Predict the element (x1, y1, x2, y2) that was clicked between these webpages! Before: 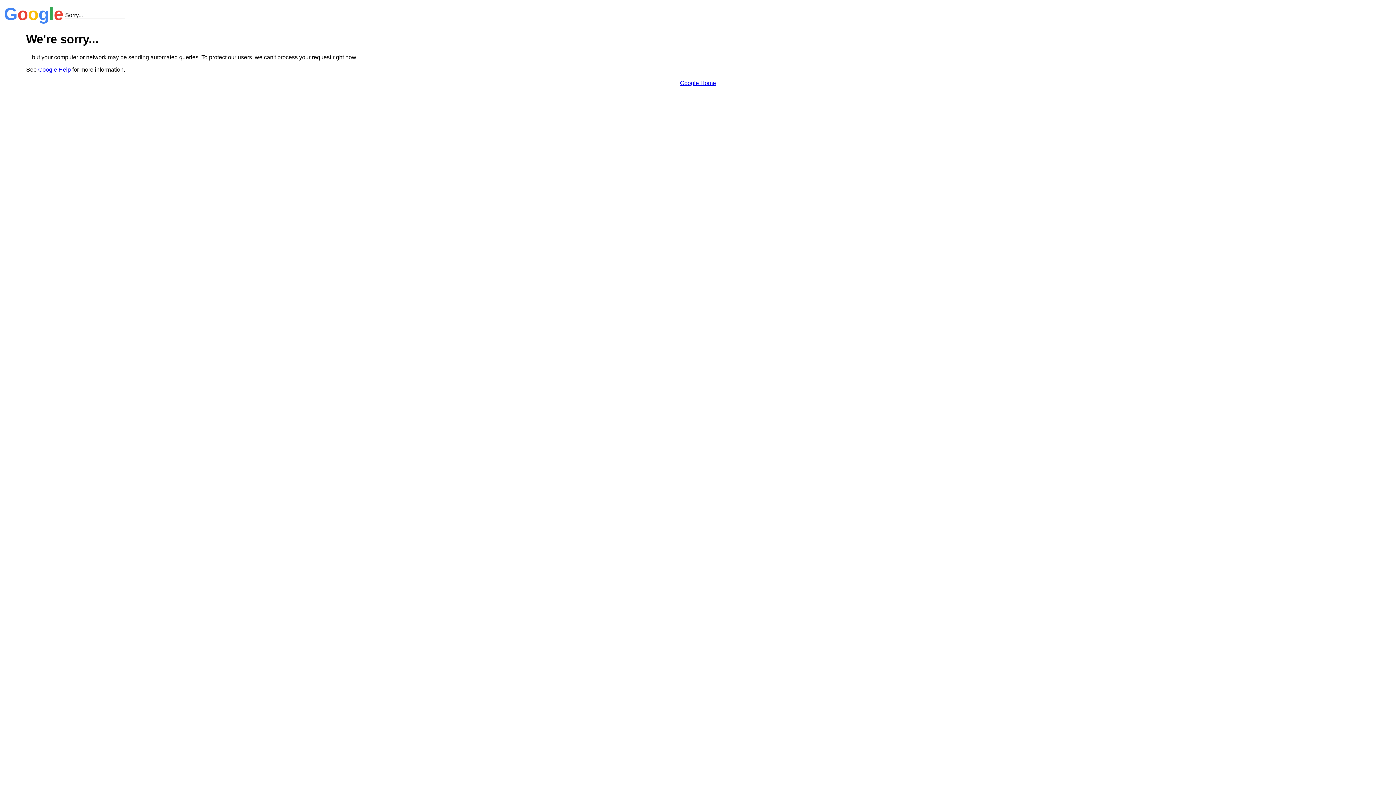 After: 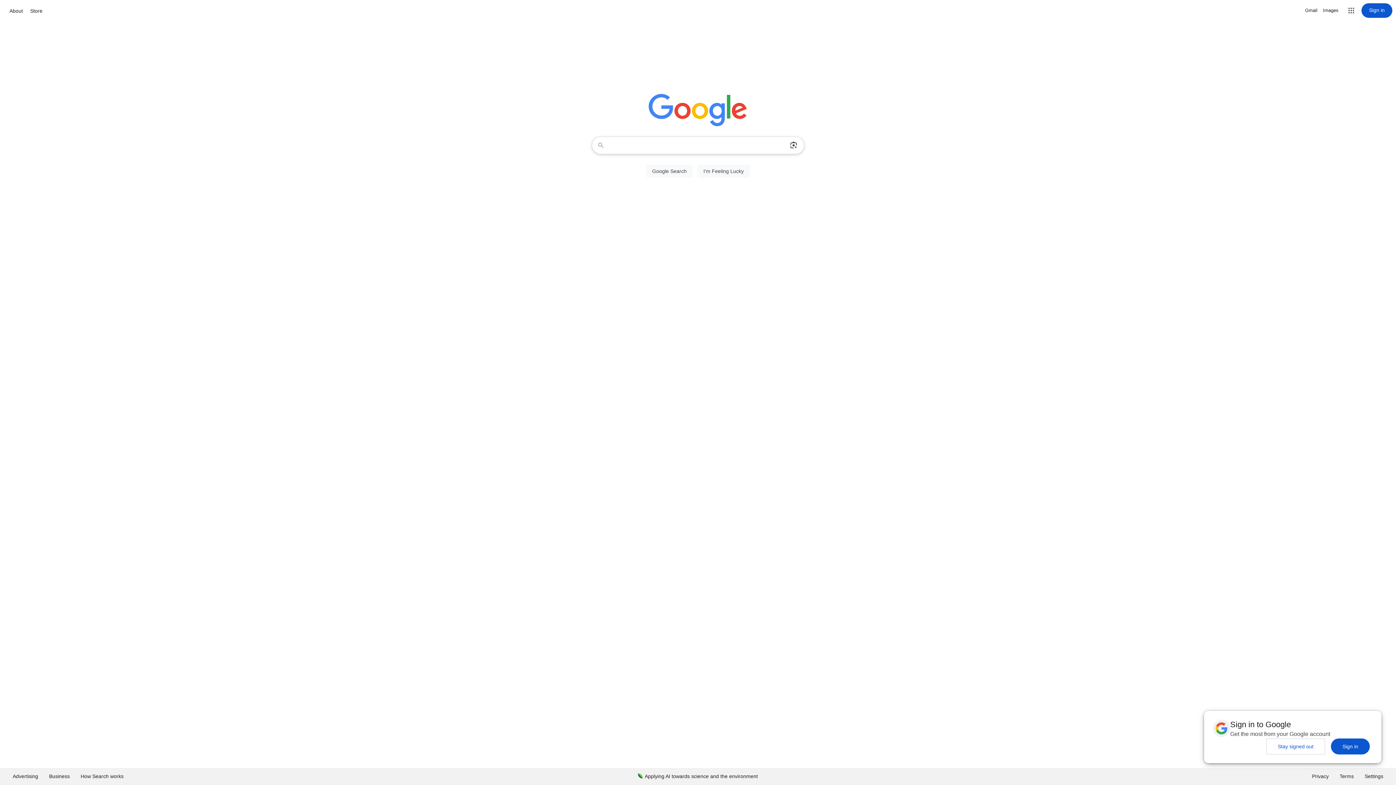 Action: bbox: (680, 79, 716, 86) label: Google Home